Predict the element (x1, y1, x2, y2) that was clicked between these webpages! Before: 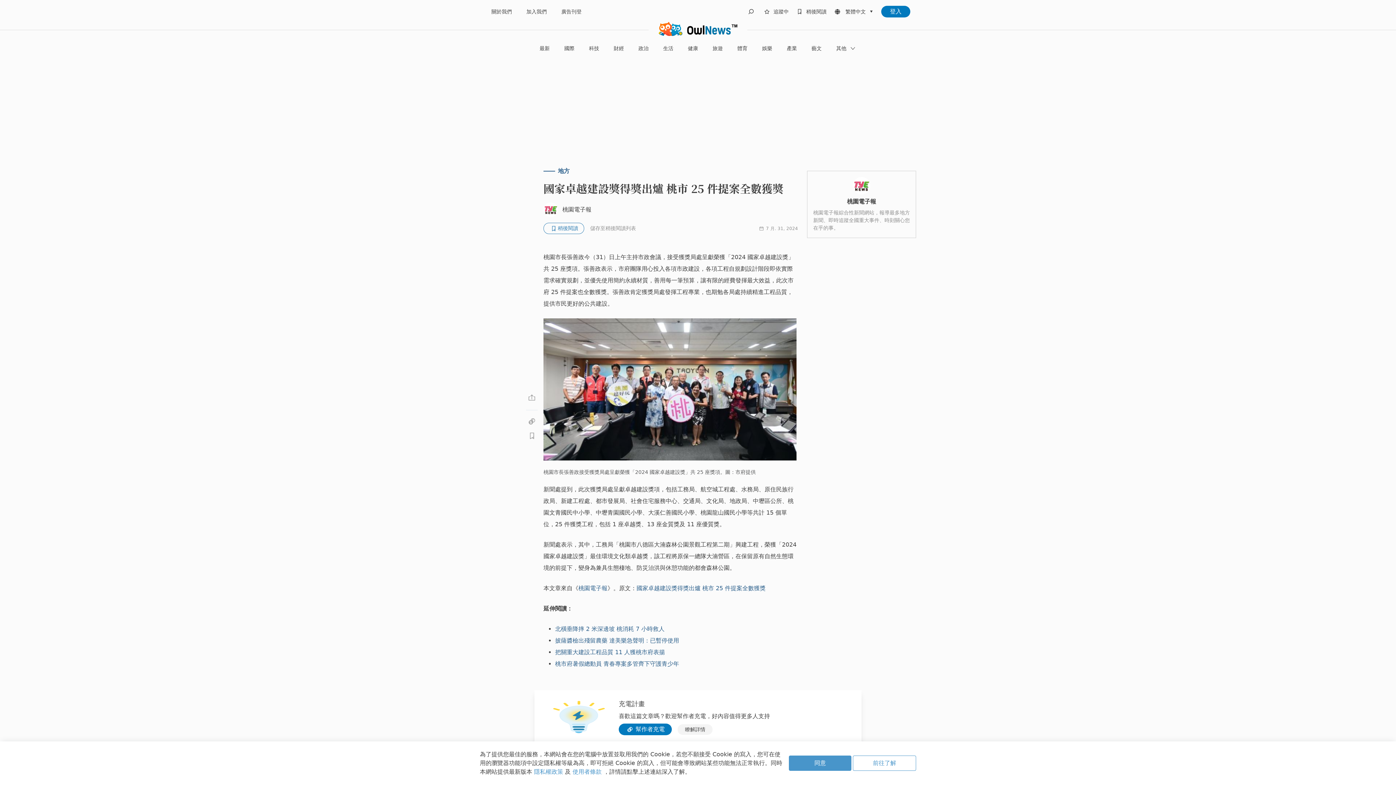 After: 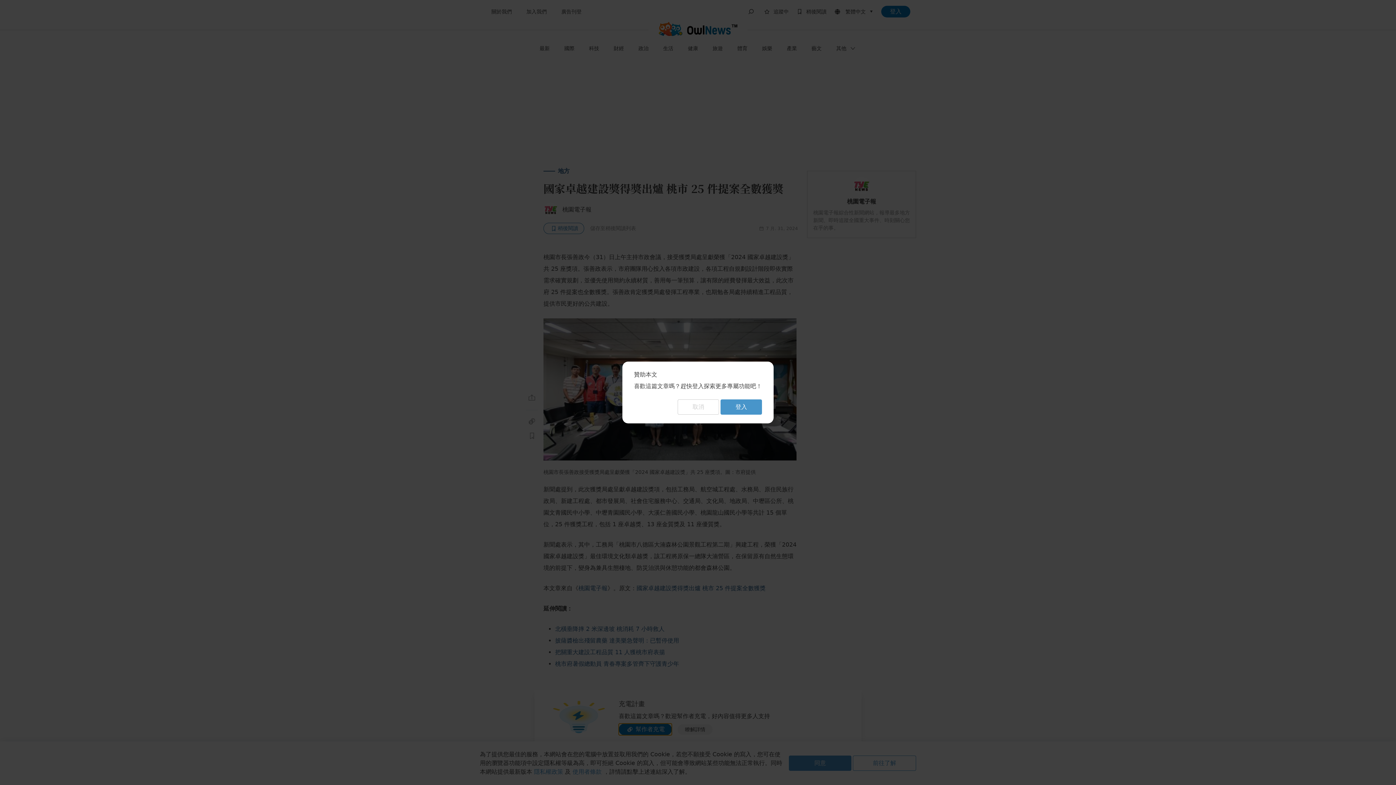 Action: bbox: (618, 724, 672, 735) label: 幫作者充電